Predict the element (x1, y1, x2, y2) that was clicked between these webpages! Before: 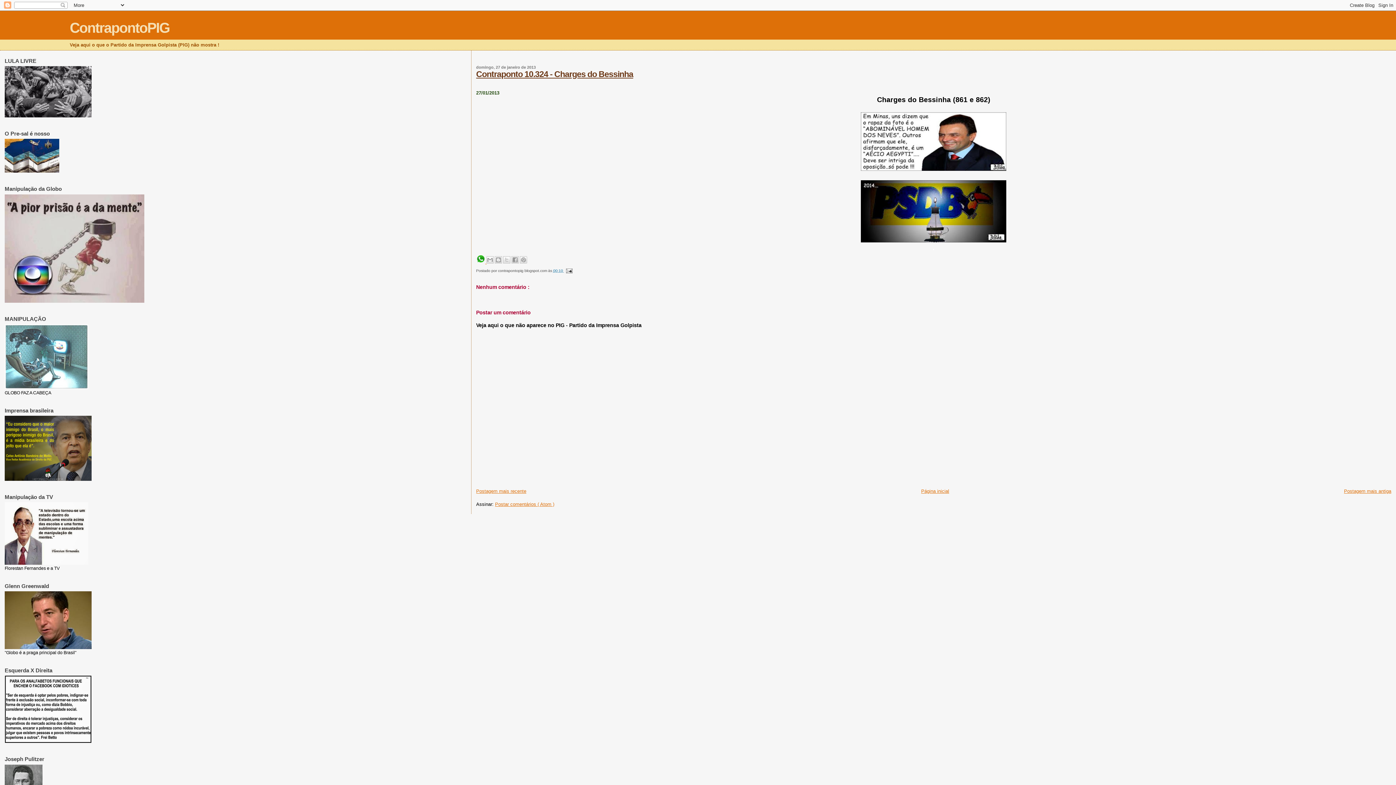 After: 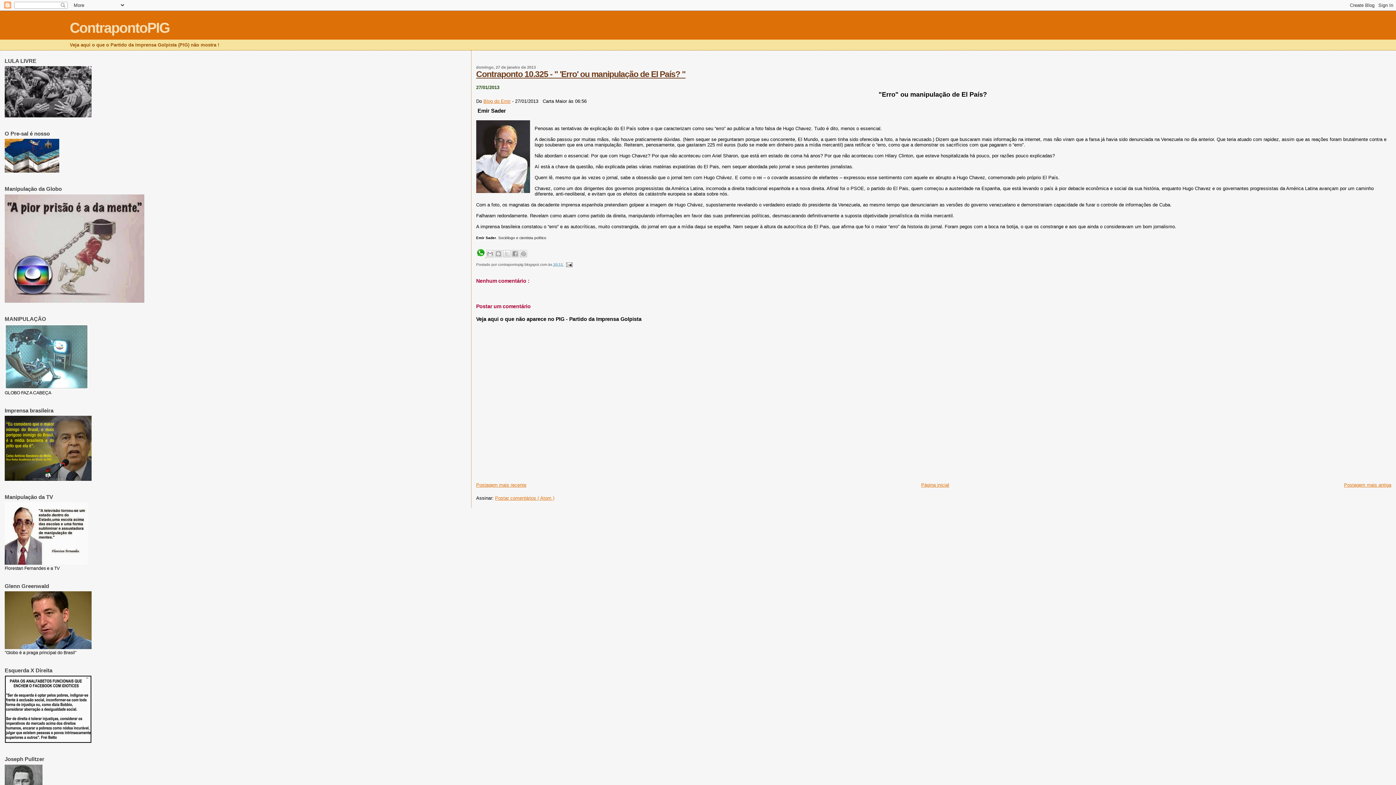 Action: label: Postagem mais recente bbox: (476, 488, 526, 494)